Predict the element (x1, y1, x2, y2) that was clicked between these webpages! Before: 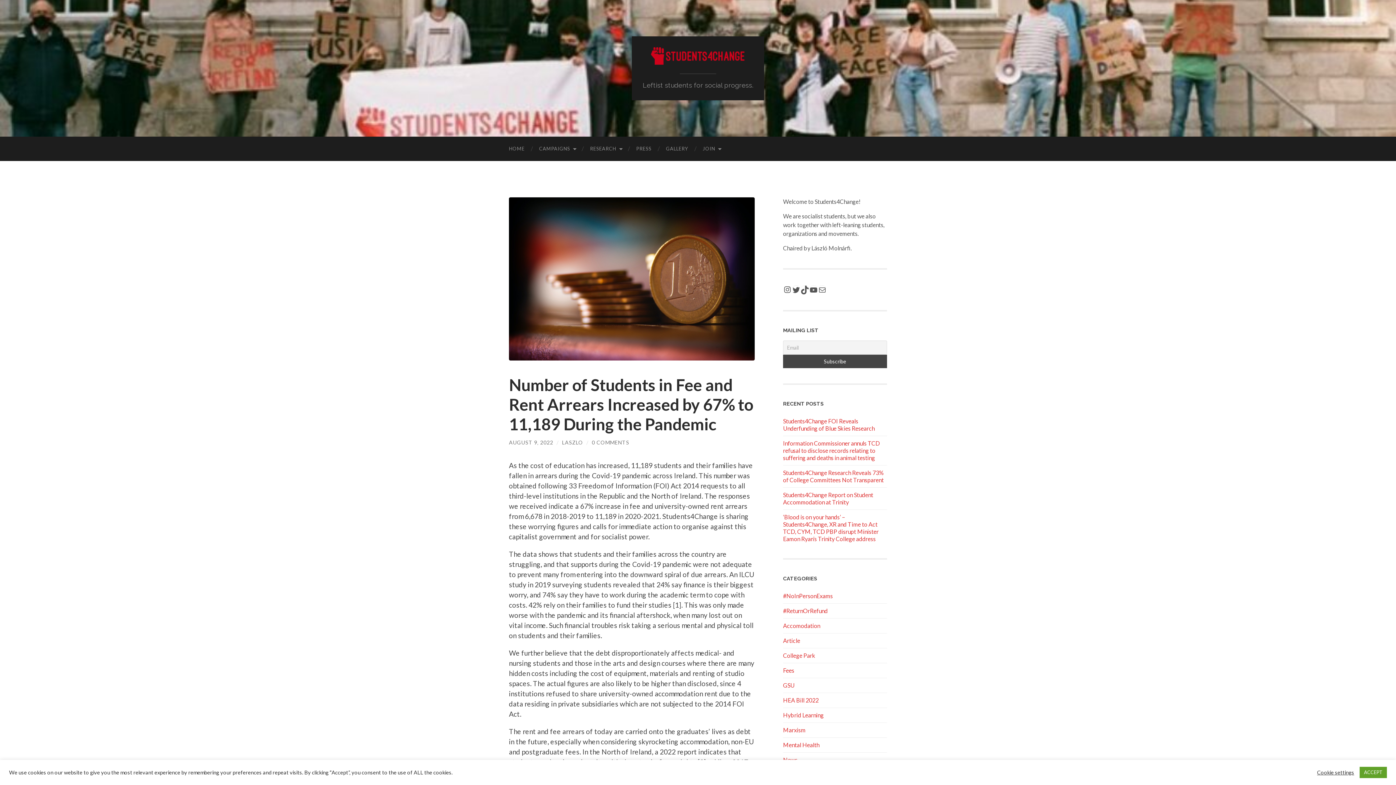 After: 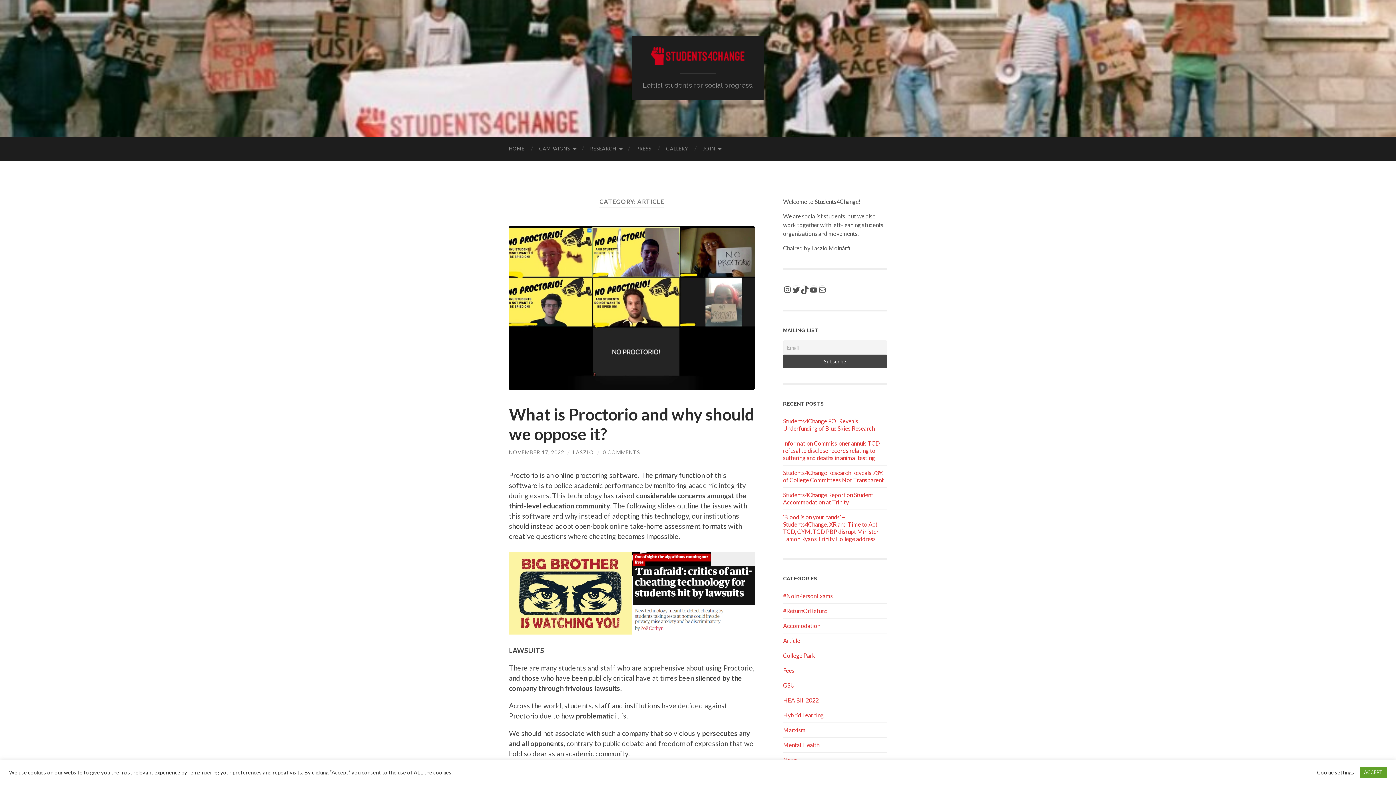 Action: label: Article bbox: (783, 637, 800, 644)